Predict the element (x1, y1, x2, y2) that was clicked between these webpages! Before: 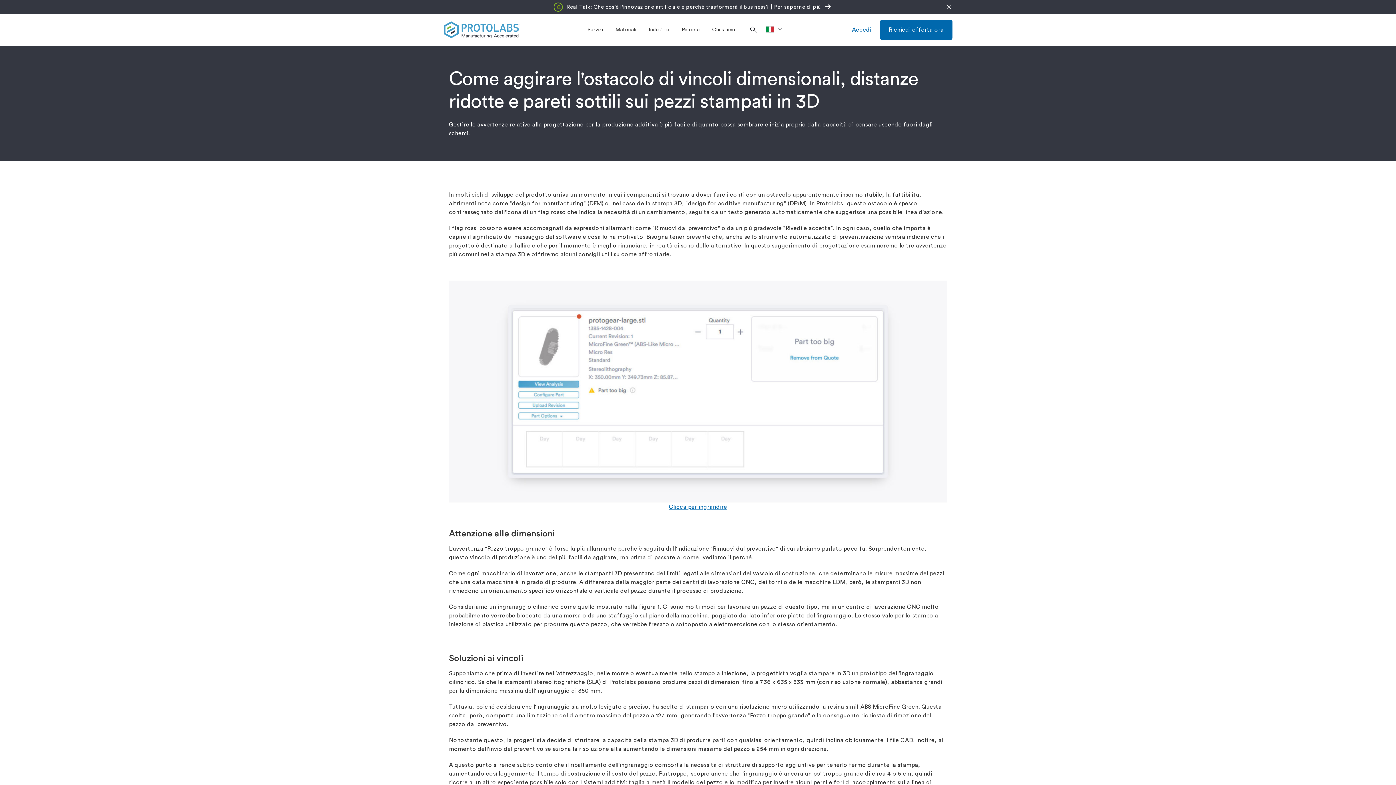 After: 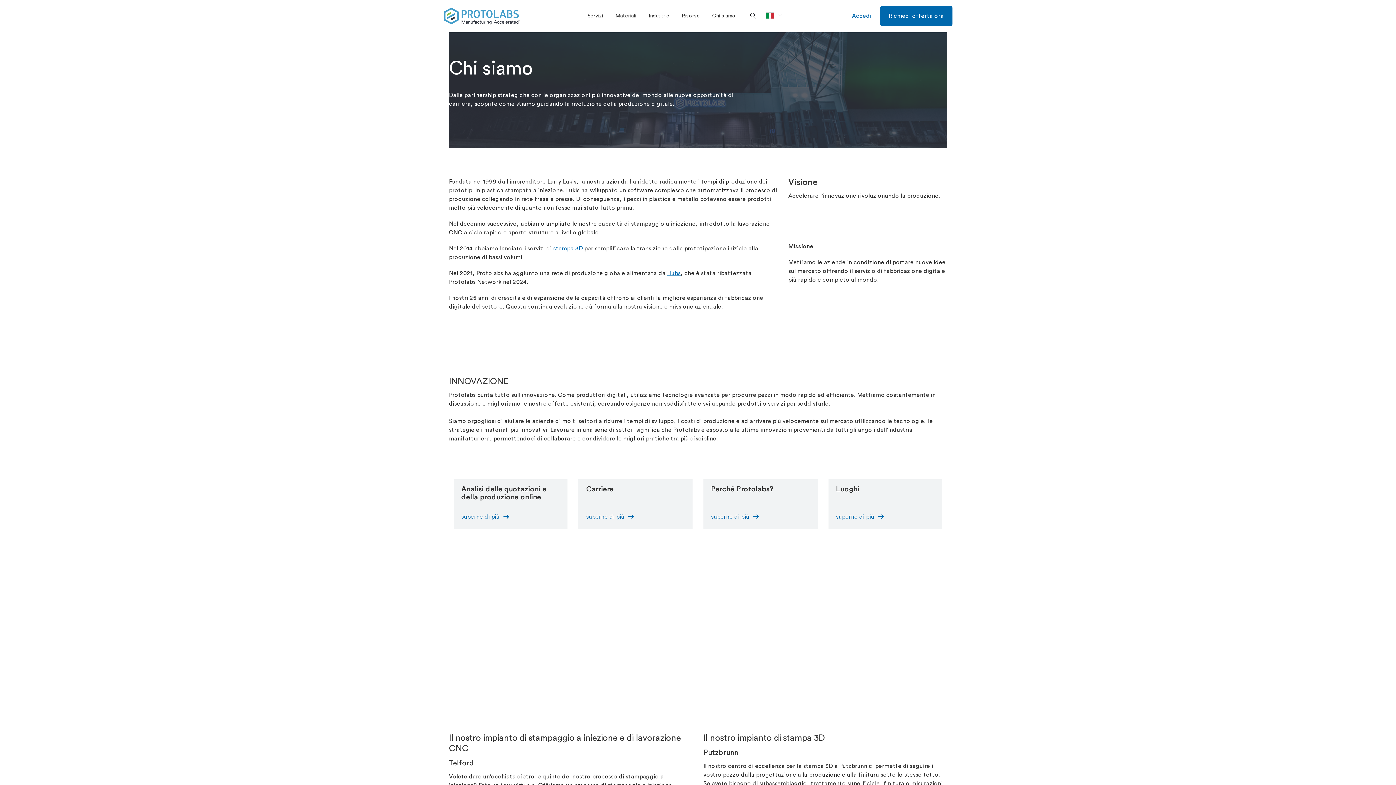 Action: bbox: (706, 13, 741, 45) label: Chi siamo